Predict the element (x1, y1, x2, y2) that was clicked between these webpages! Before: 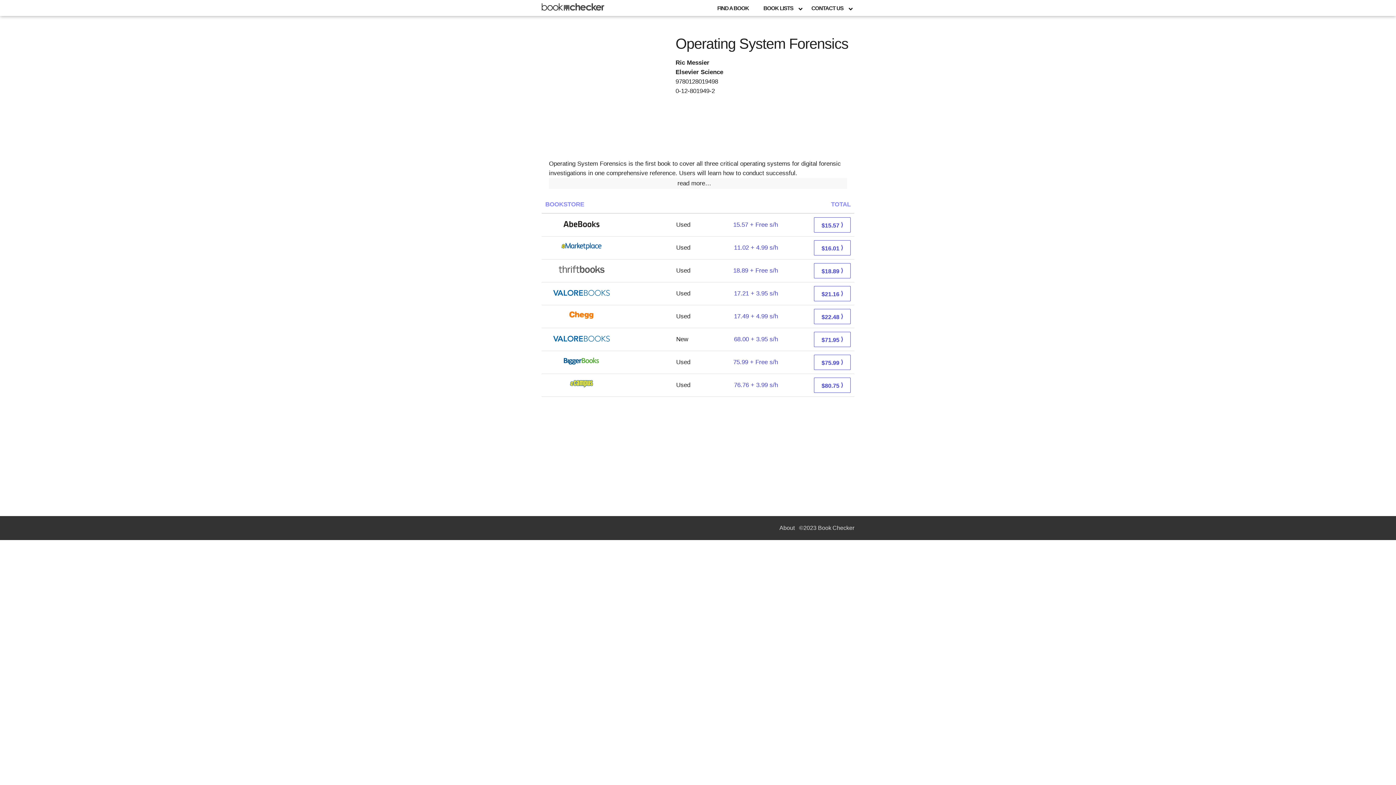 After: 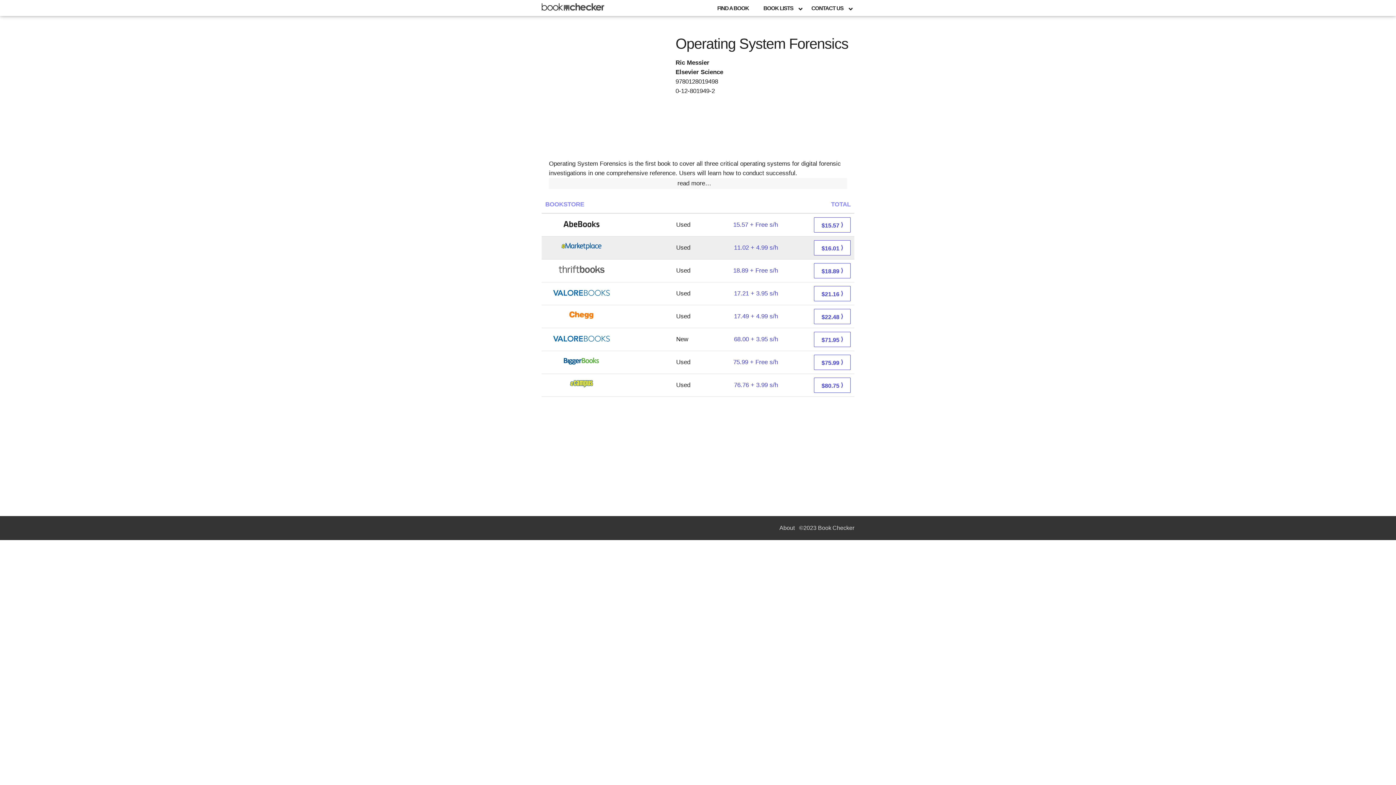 Action: bbox: (545, 244, 618, 251)